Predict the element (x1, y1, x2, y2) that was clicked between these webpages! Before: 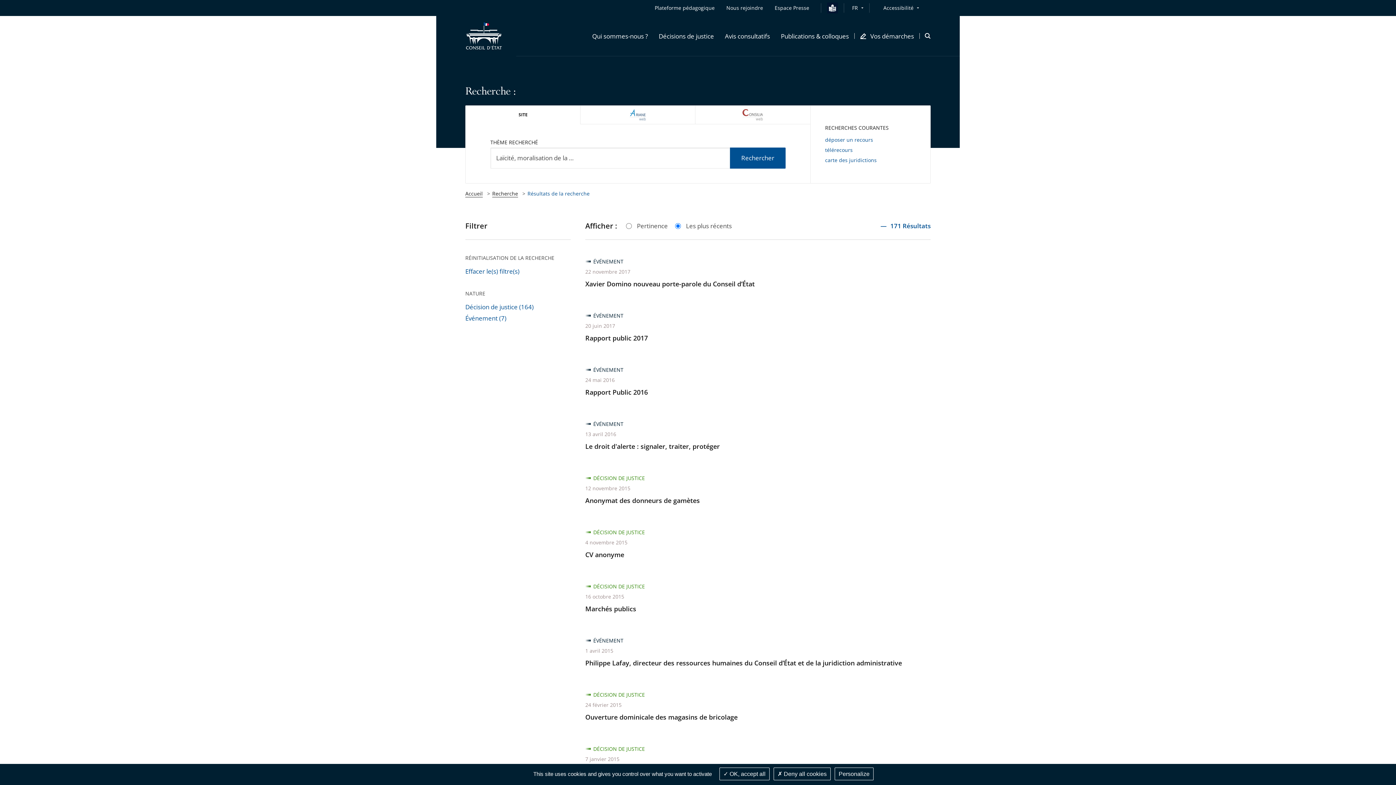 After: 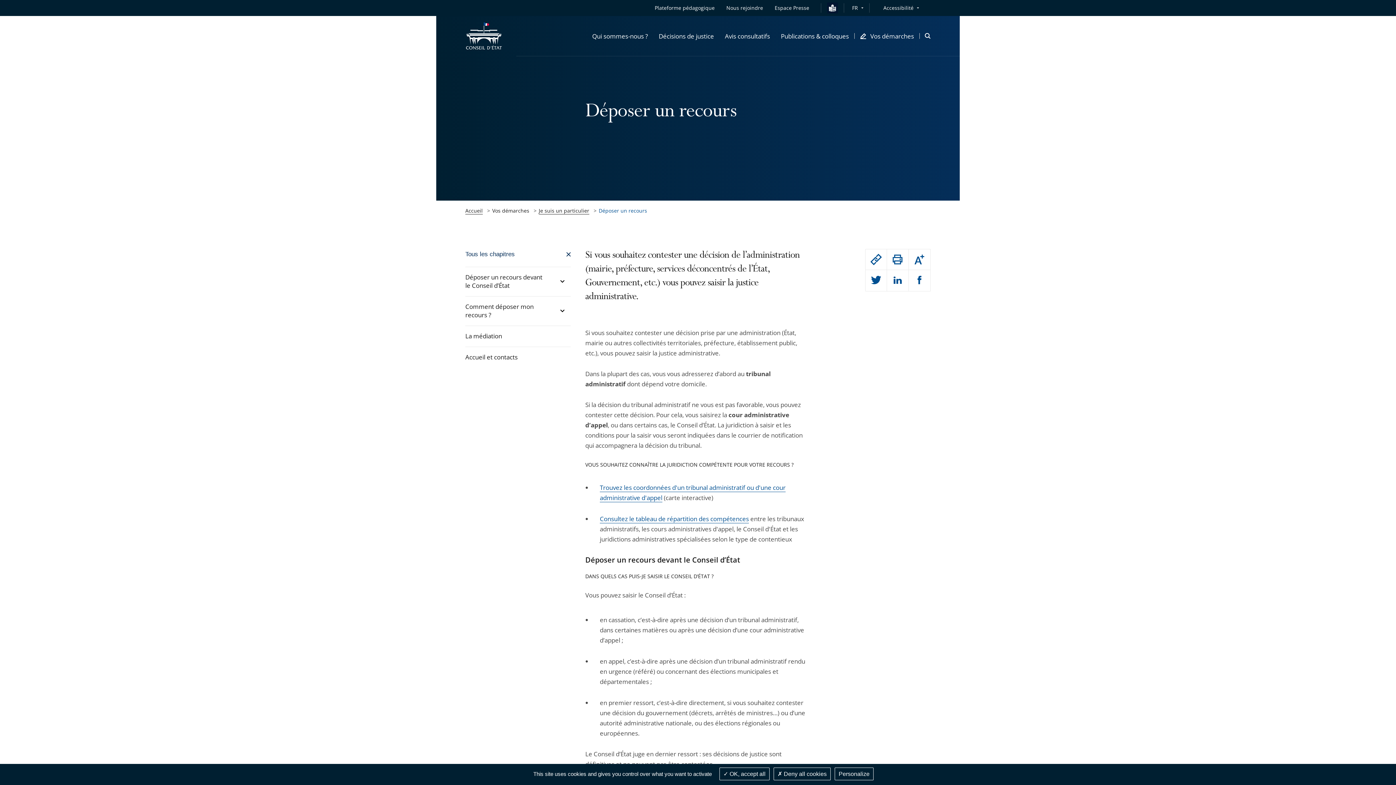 Action: bbox: (825, 134, 873, 144) label: déposer un recours